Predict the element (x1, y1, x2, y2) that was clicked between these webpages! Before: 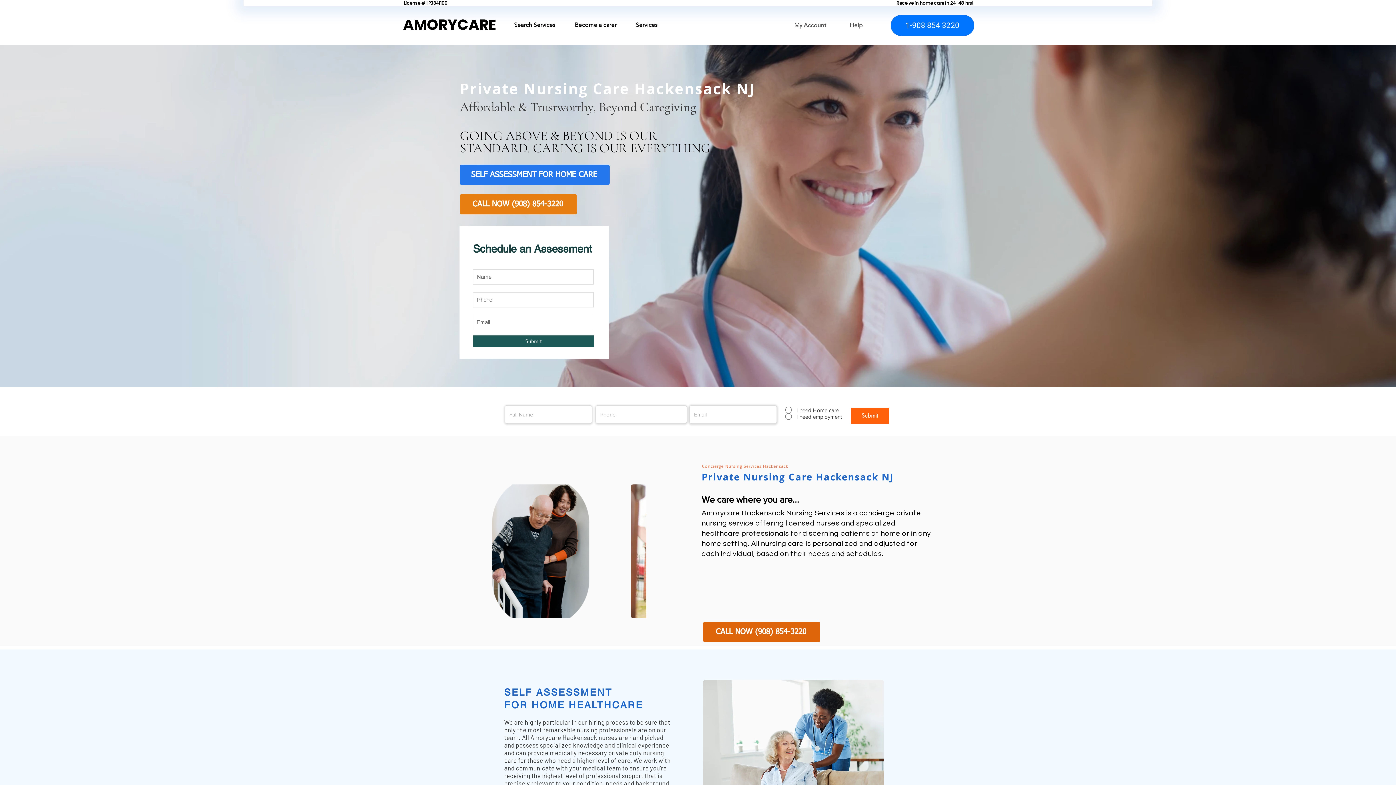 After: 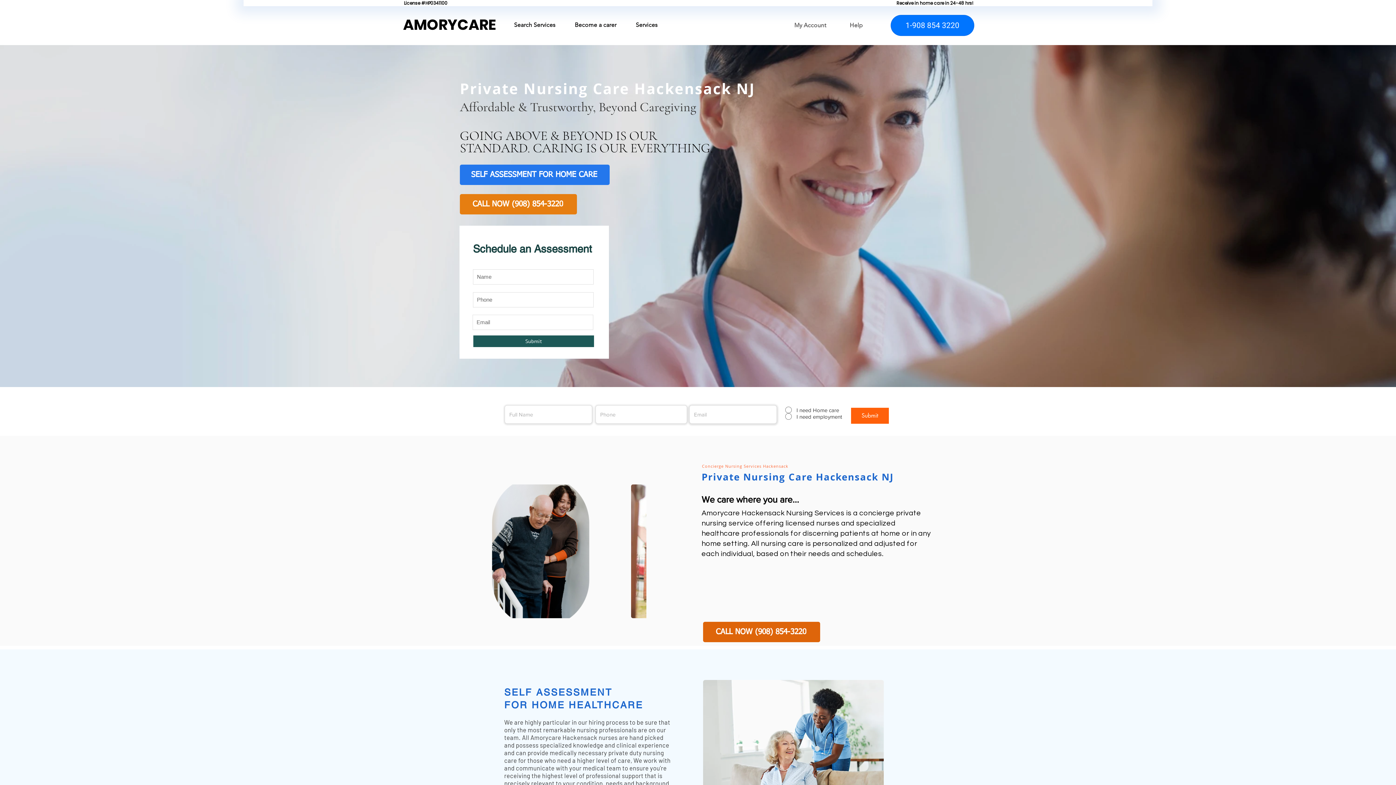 Action: bbox: (635, 19, 667, 30) label: Services